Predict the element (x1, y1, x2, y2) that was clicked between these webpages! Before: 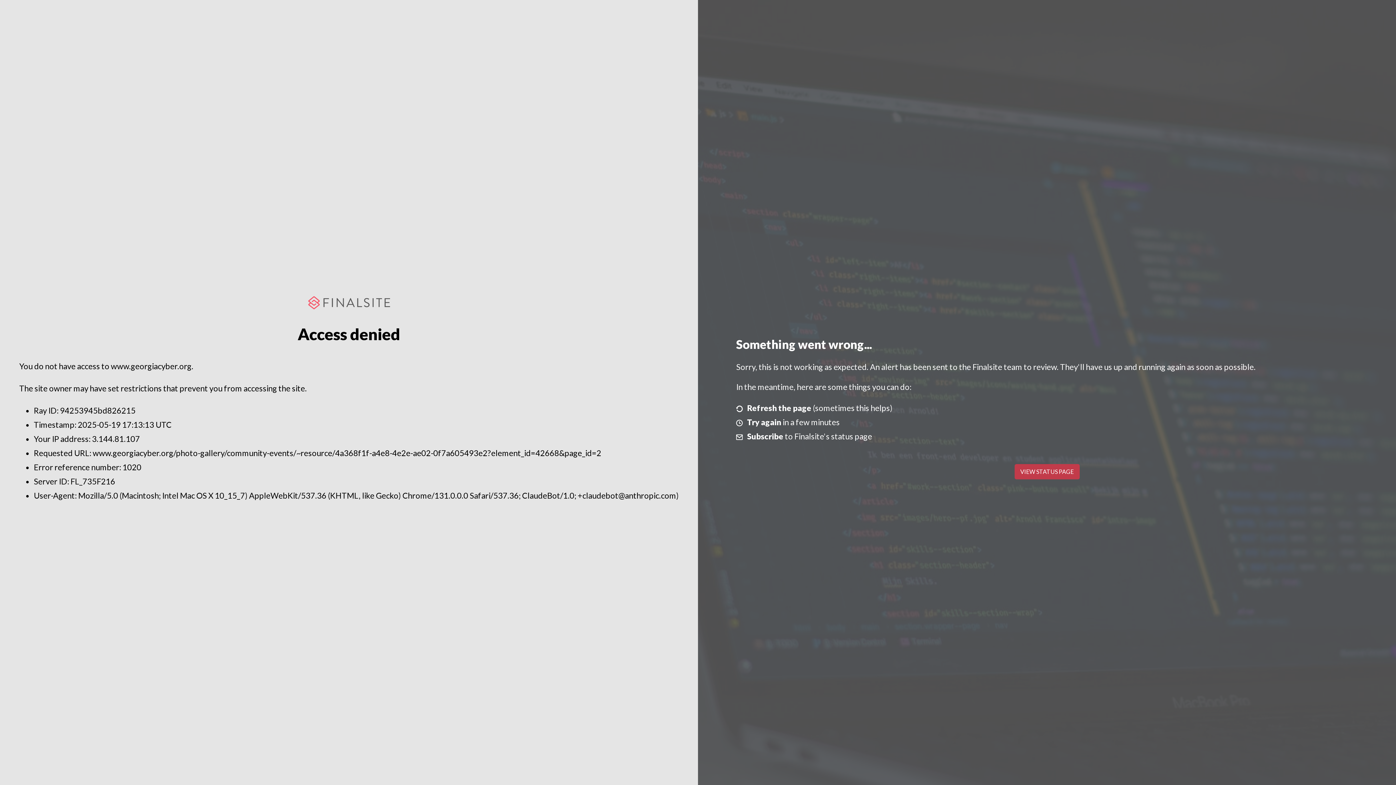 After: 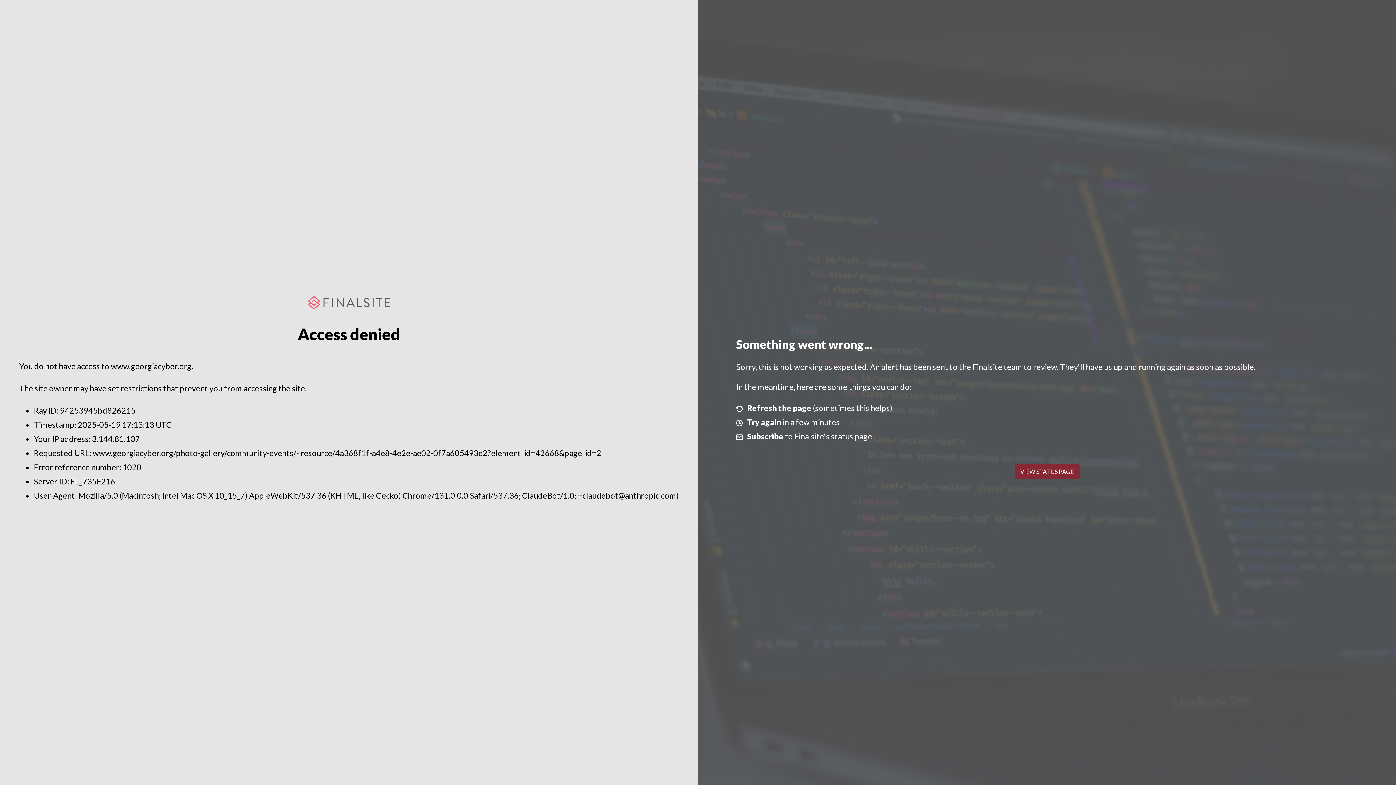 Action: bbox: (1014, 464, 1079, 479) label: VIEW STATUS PAGE